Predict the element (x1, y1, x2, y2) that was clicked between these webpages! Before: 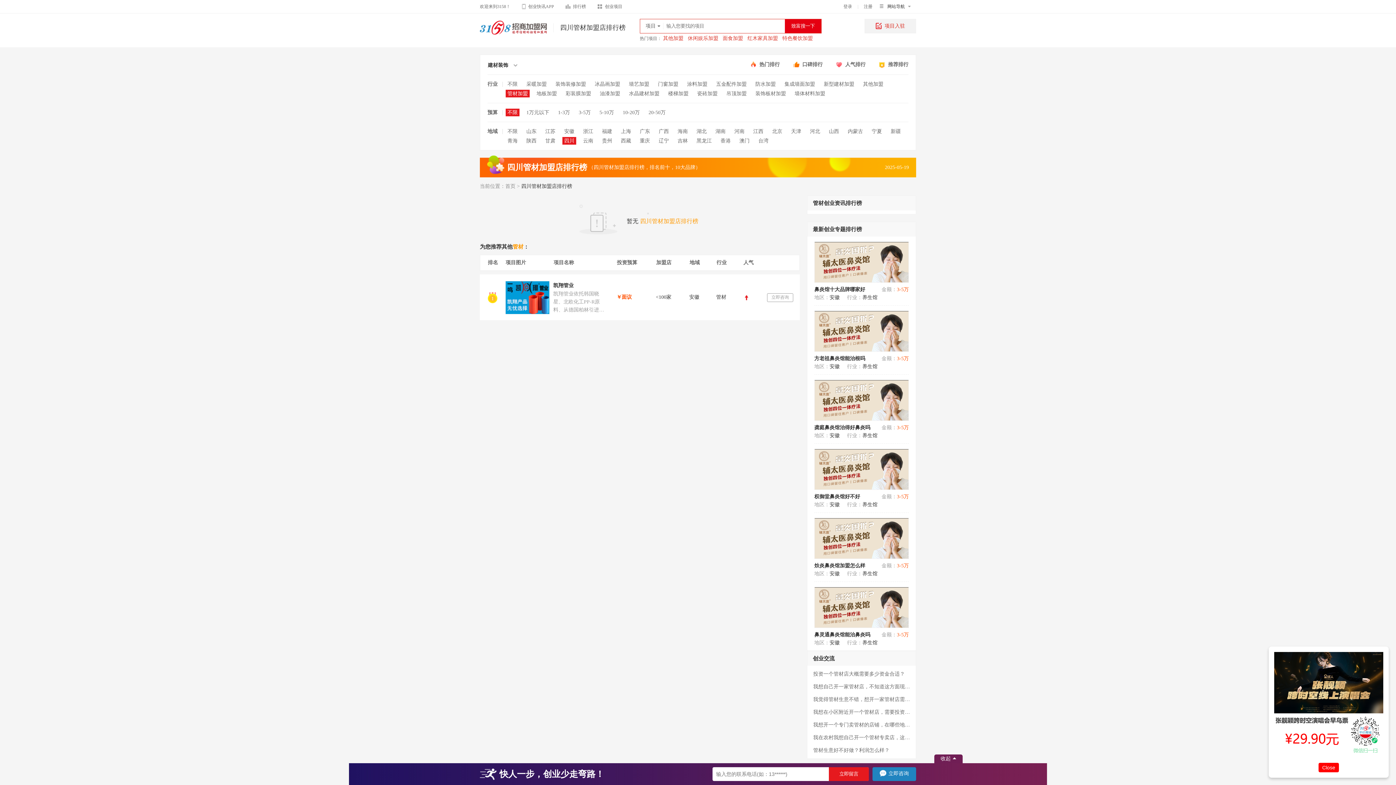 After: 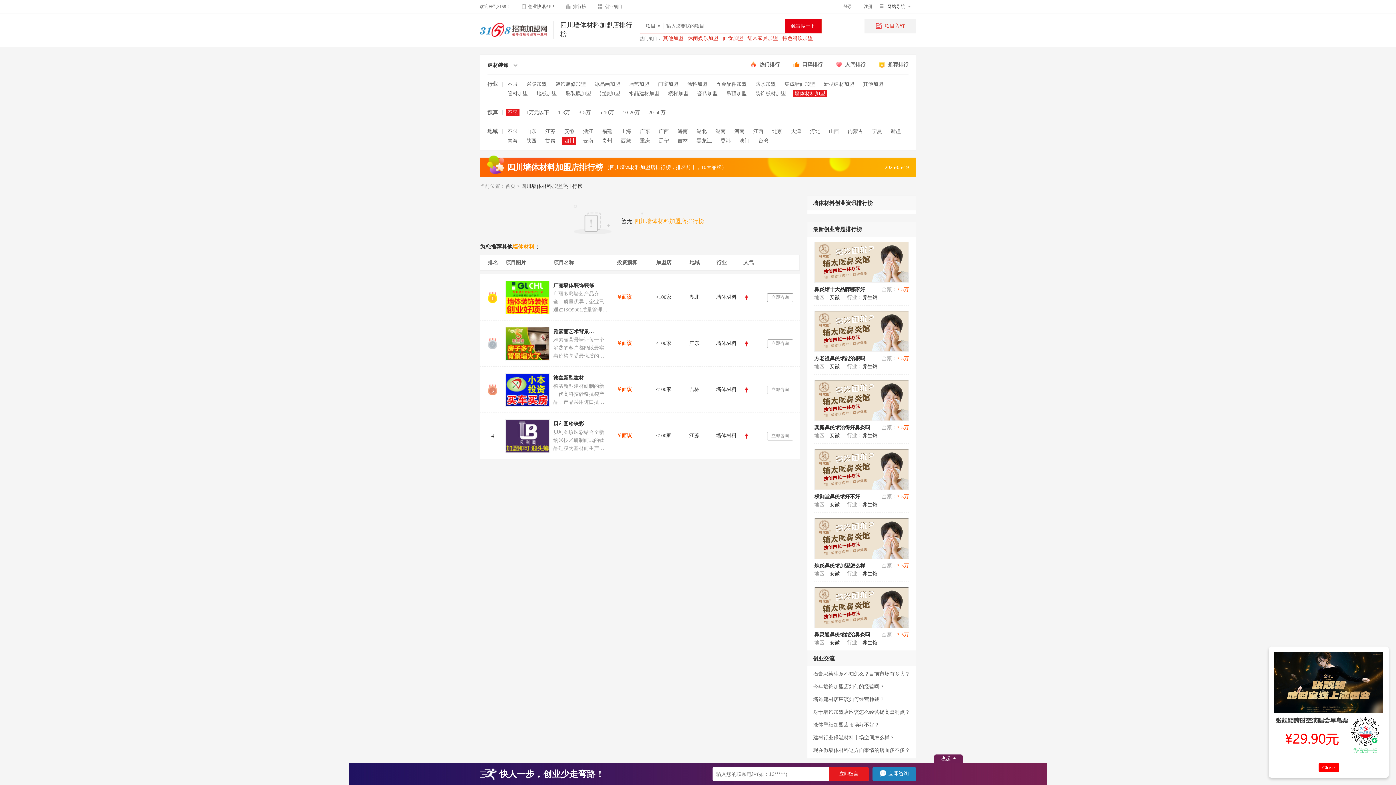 Action: label: 墙体材料加盟 bbox: (793, 89, 827, 97)